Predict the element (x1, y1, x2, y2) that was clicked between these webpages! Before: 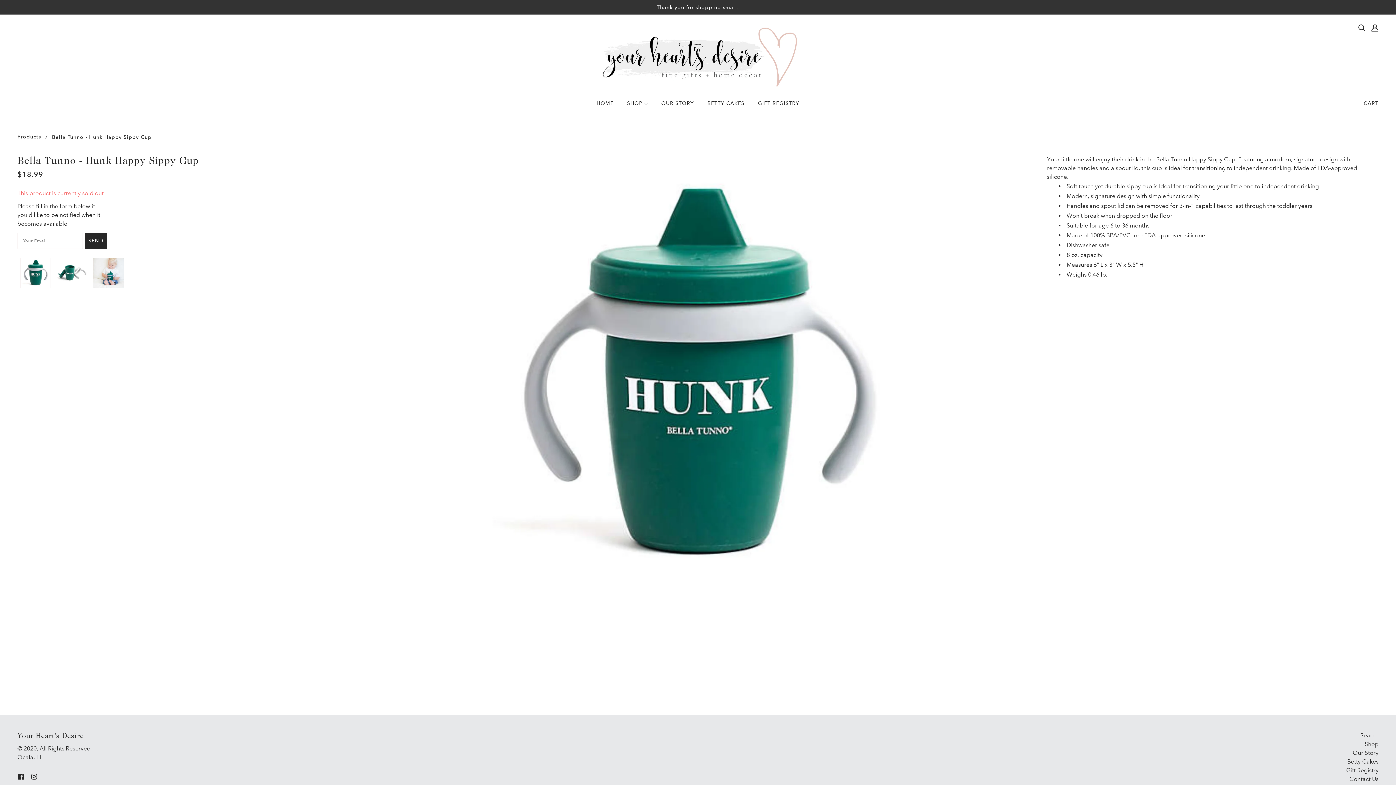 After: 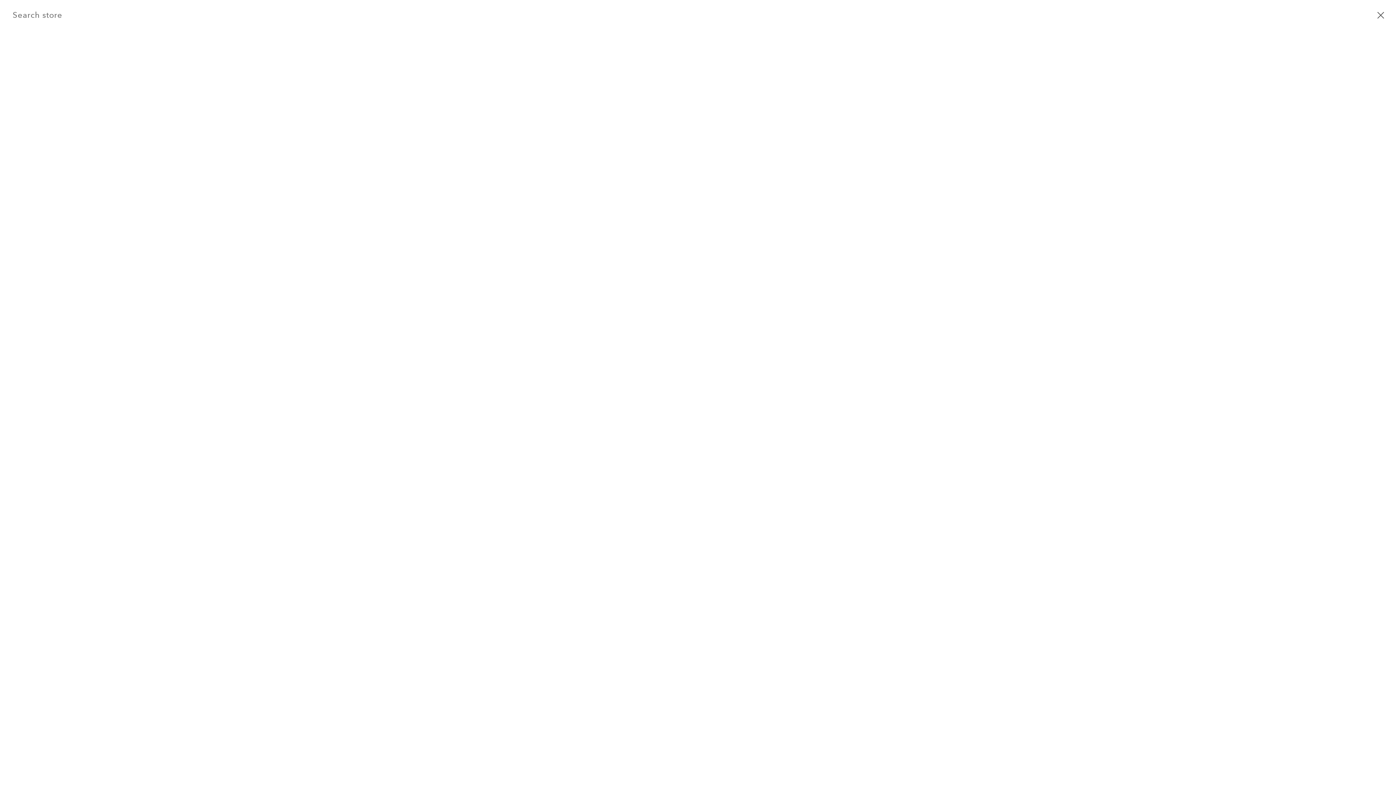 Action: label: Search bbox: (1355, 20, 1368, 34)